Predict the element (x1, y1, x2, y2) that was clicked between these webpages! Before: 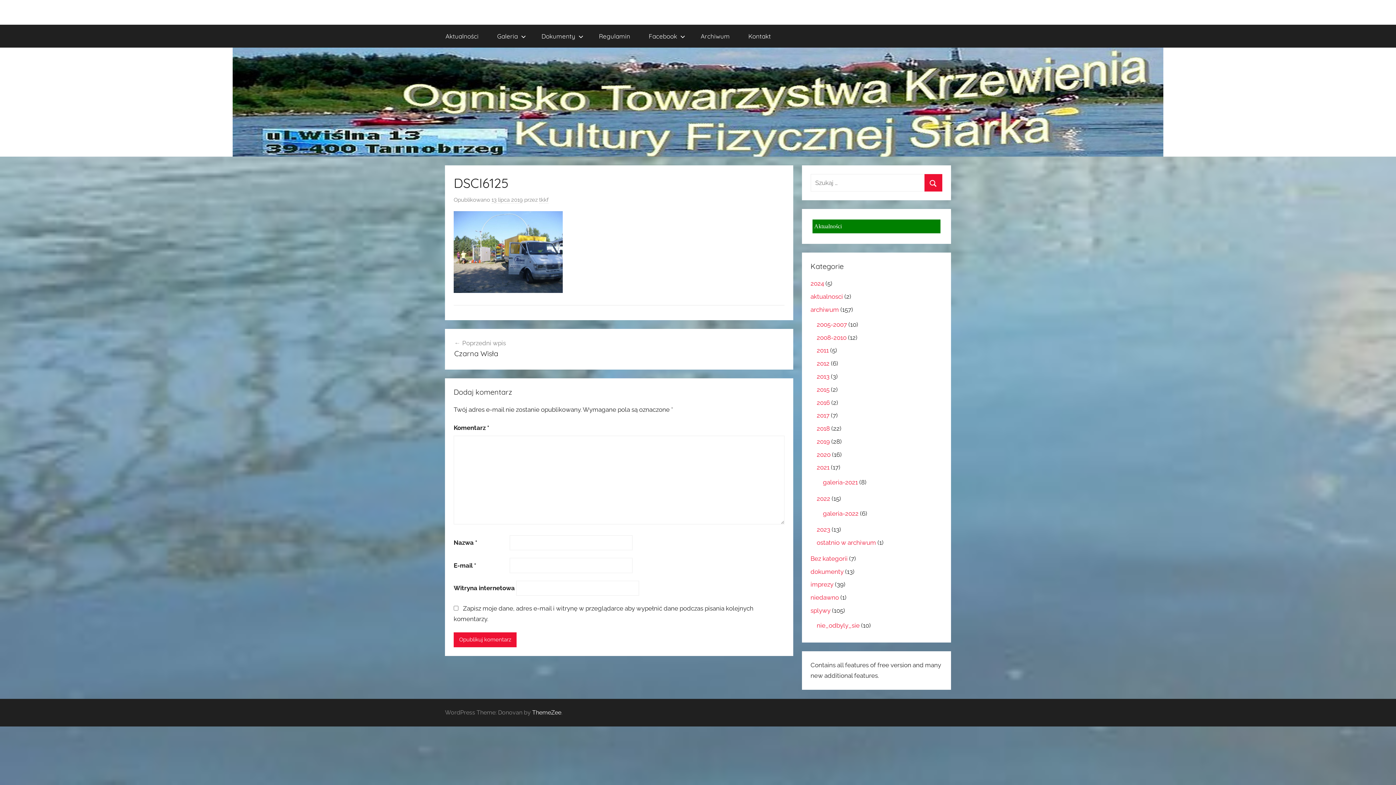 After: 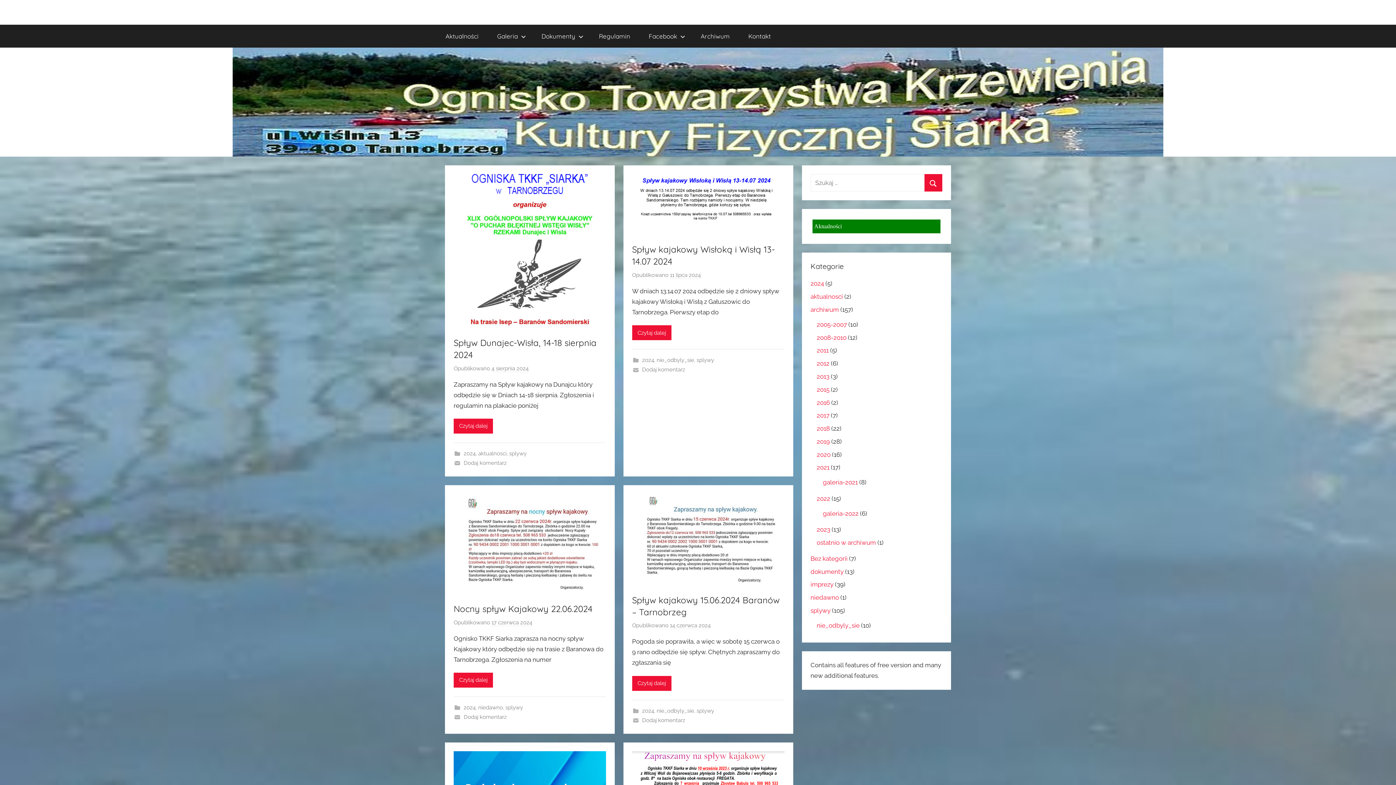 Action: bbox: (232, 49, 1163, 56)